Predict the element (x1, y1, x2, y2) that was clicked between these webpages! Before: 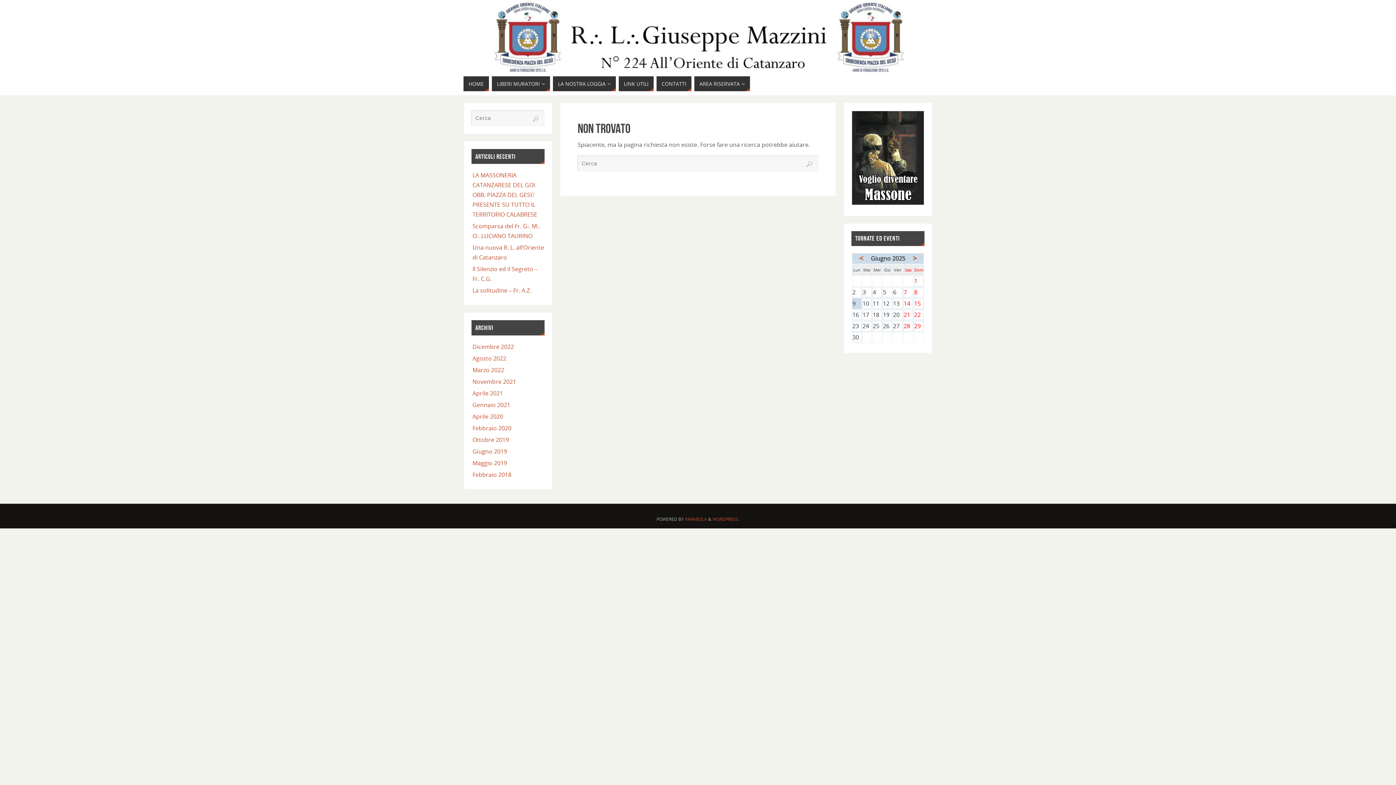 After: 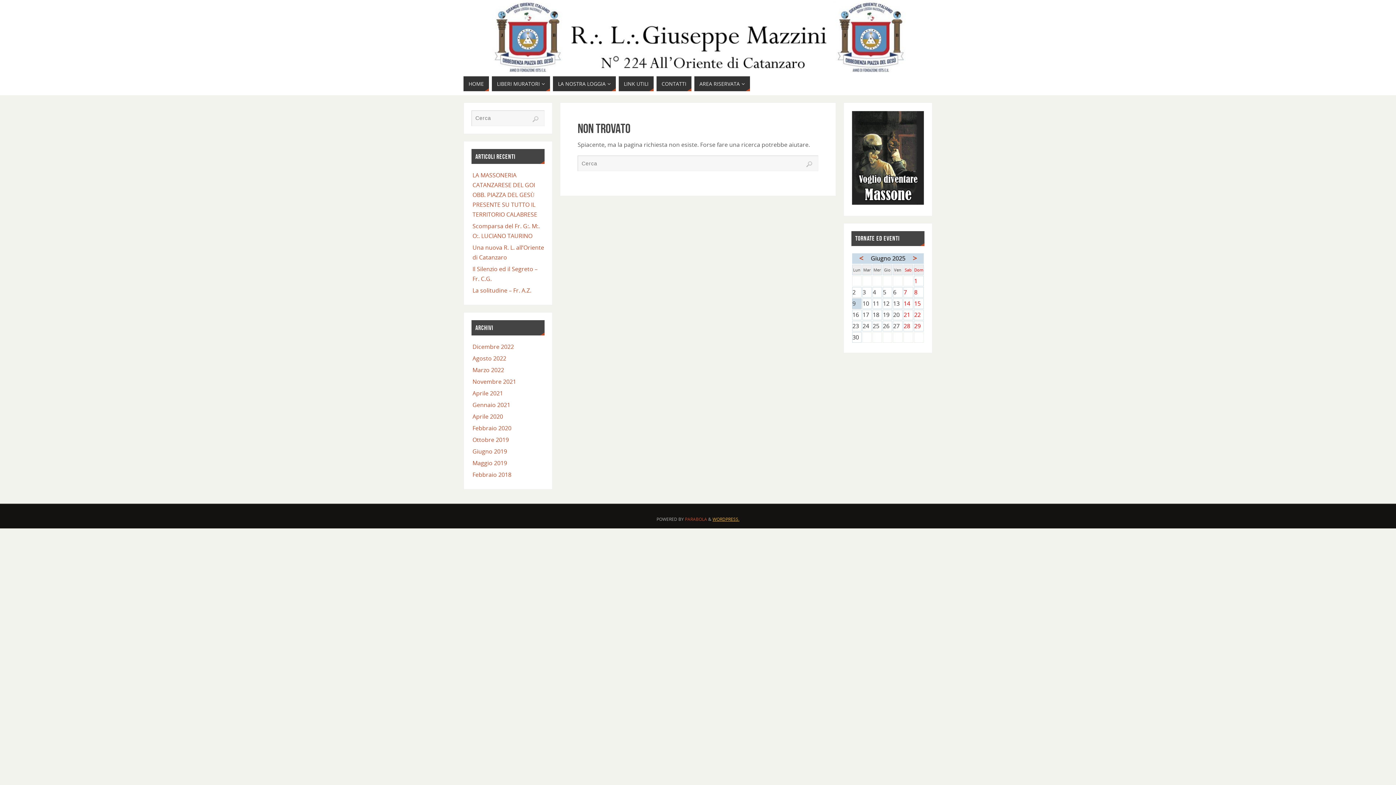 Action: label: WORDPRESS. bbox: (712, 516, 739, 522)